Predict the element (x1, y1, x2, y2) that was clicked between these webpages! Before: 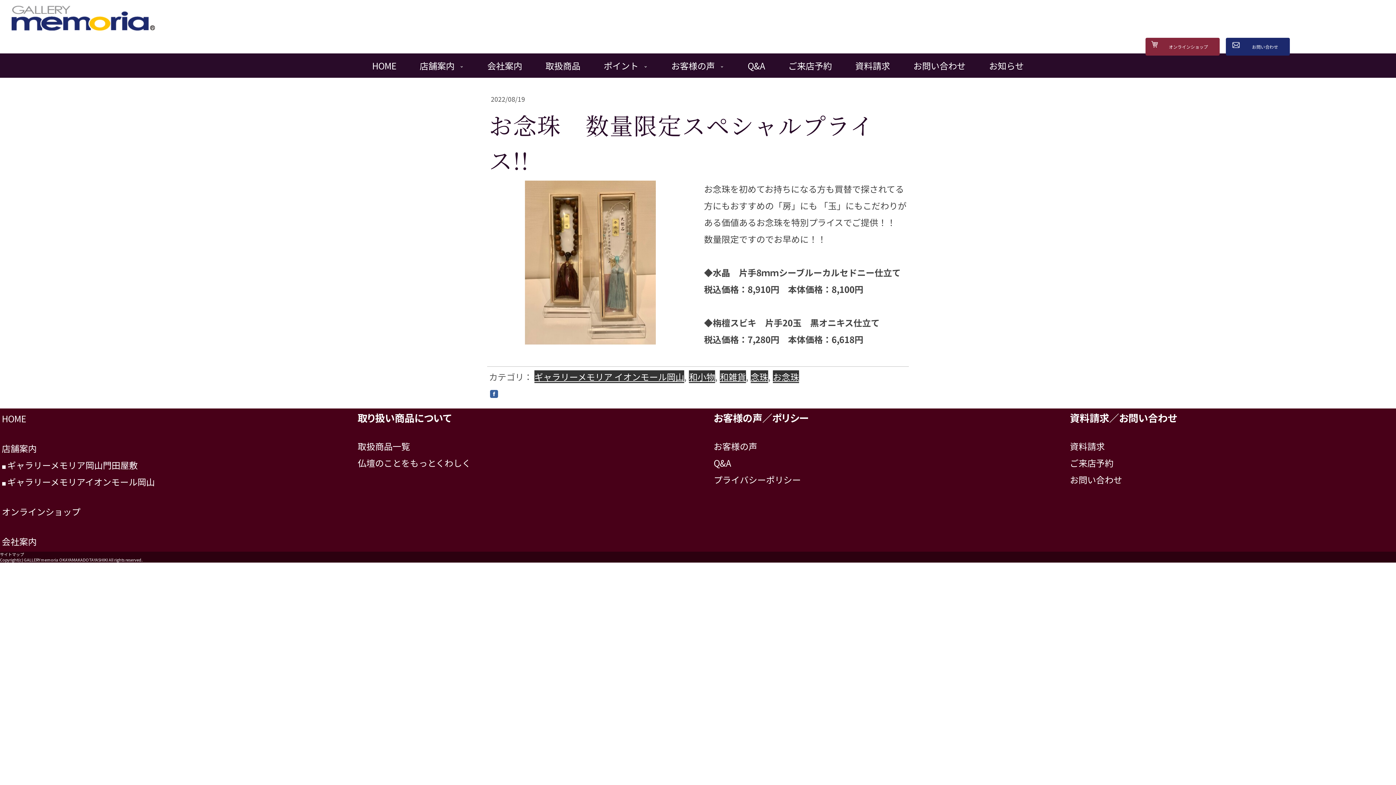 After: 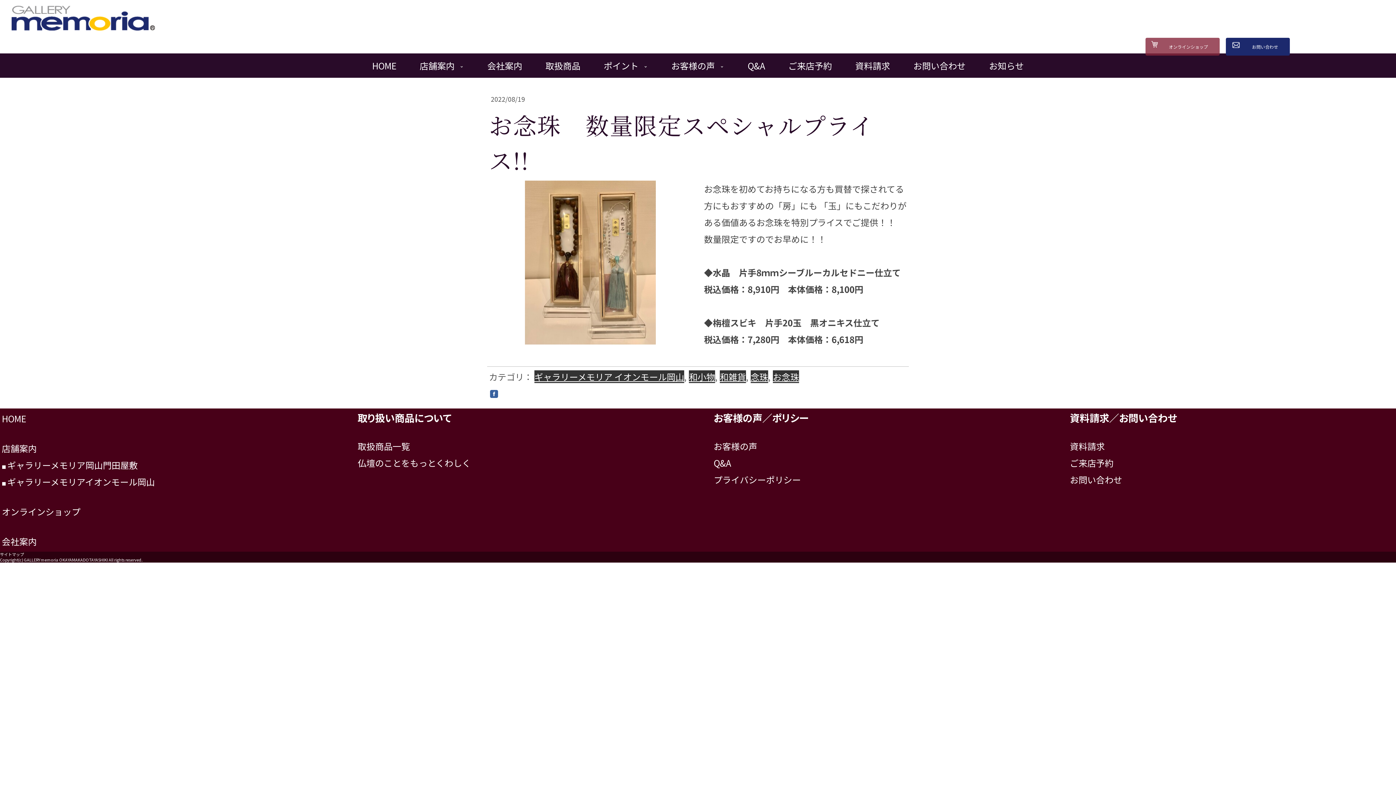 Action: label: オンラインショップ bbox: (1145, 37, 1220, 55)